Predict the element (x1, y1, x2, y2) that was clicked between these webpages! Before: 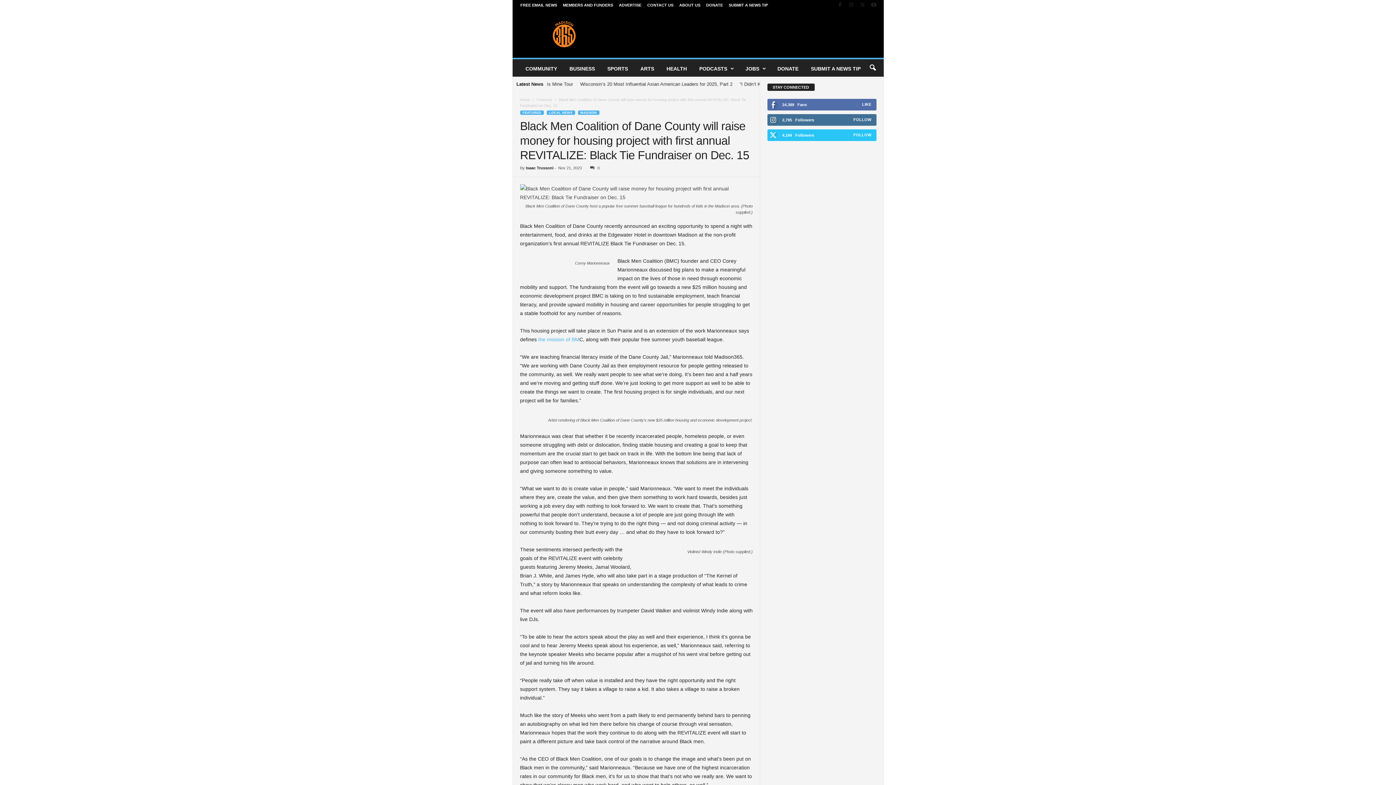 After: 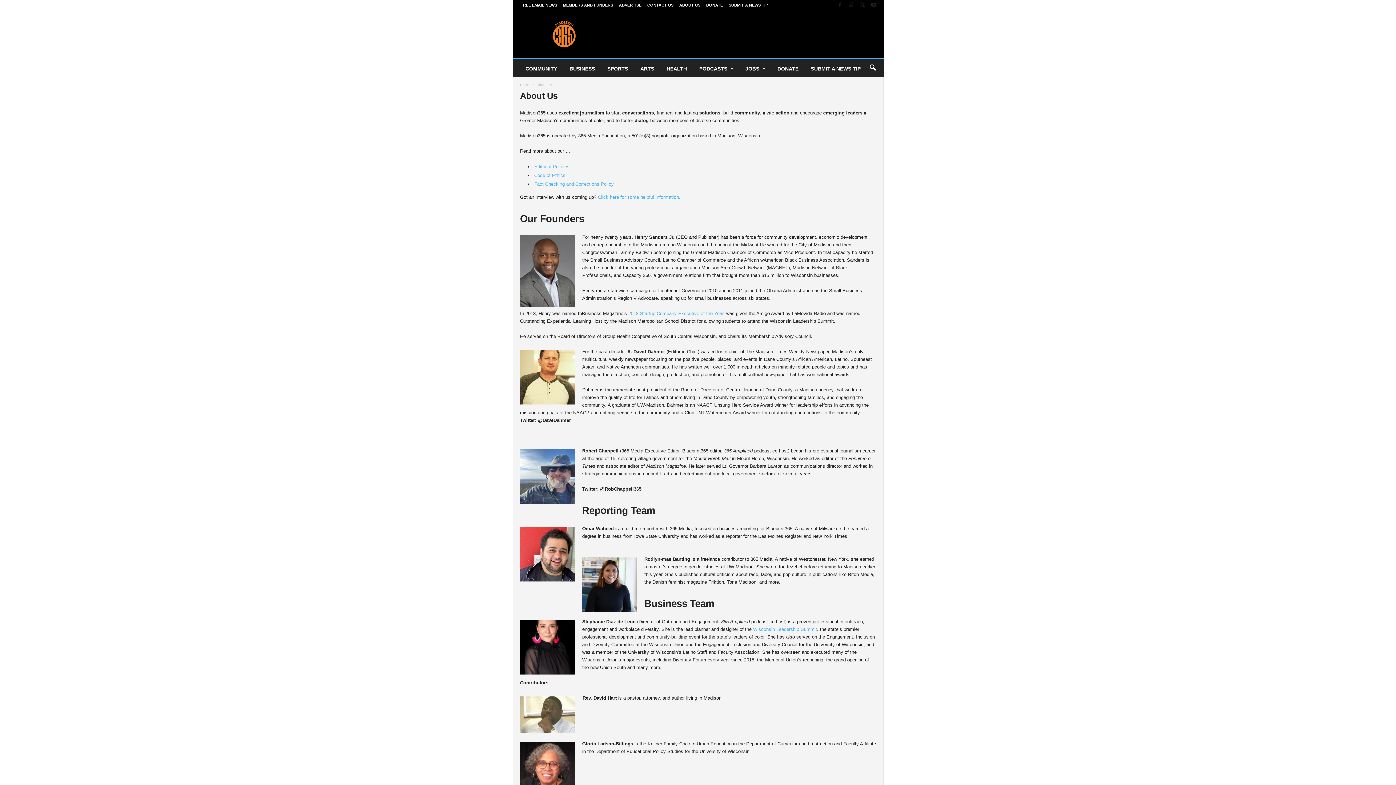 Action: bbox: (679, 2, 700, 7) label: ABOUT US